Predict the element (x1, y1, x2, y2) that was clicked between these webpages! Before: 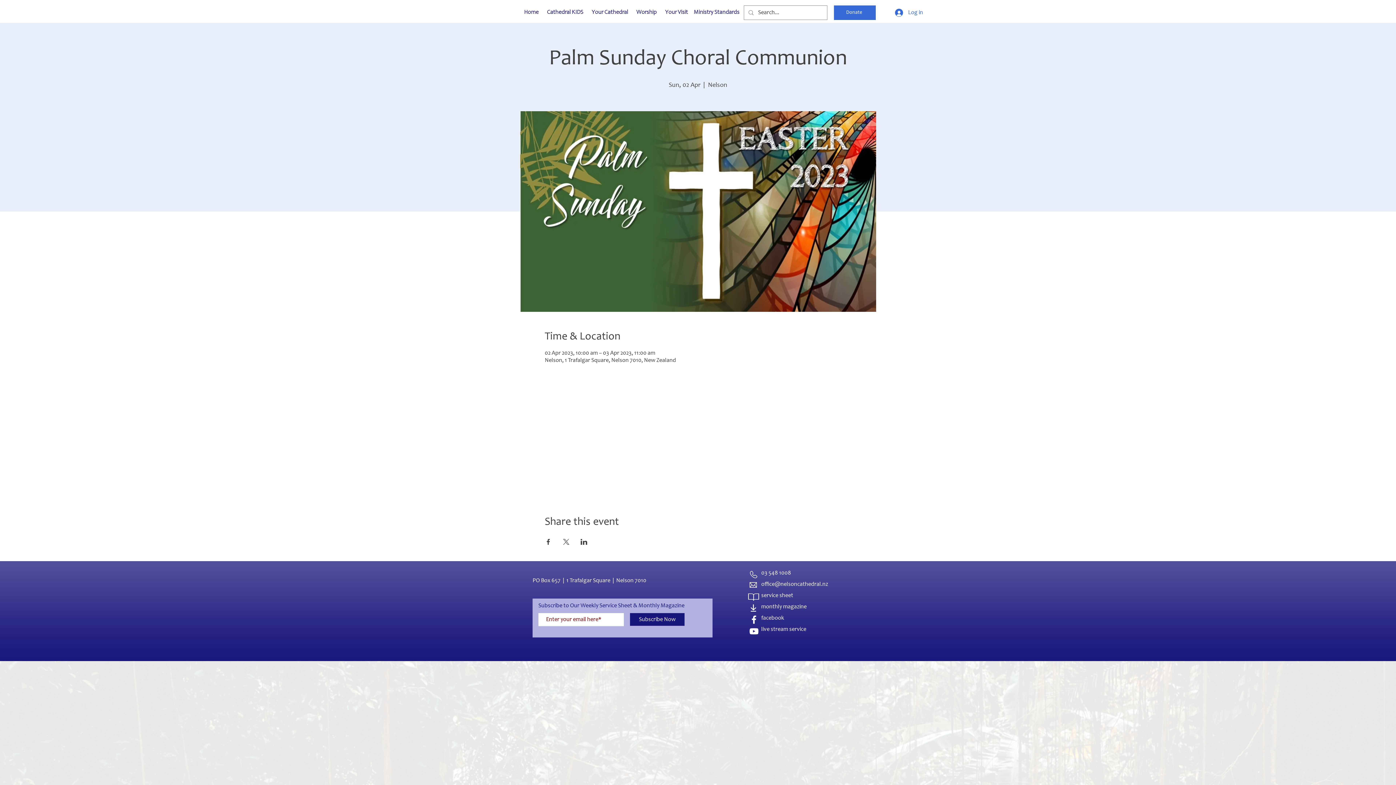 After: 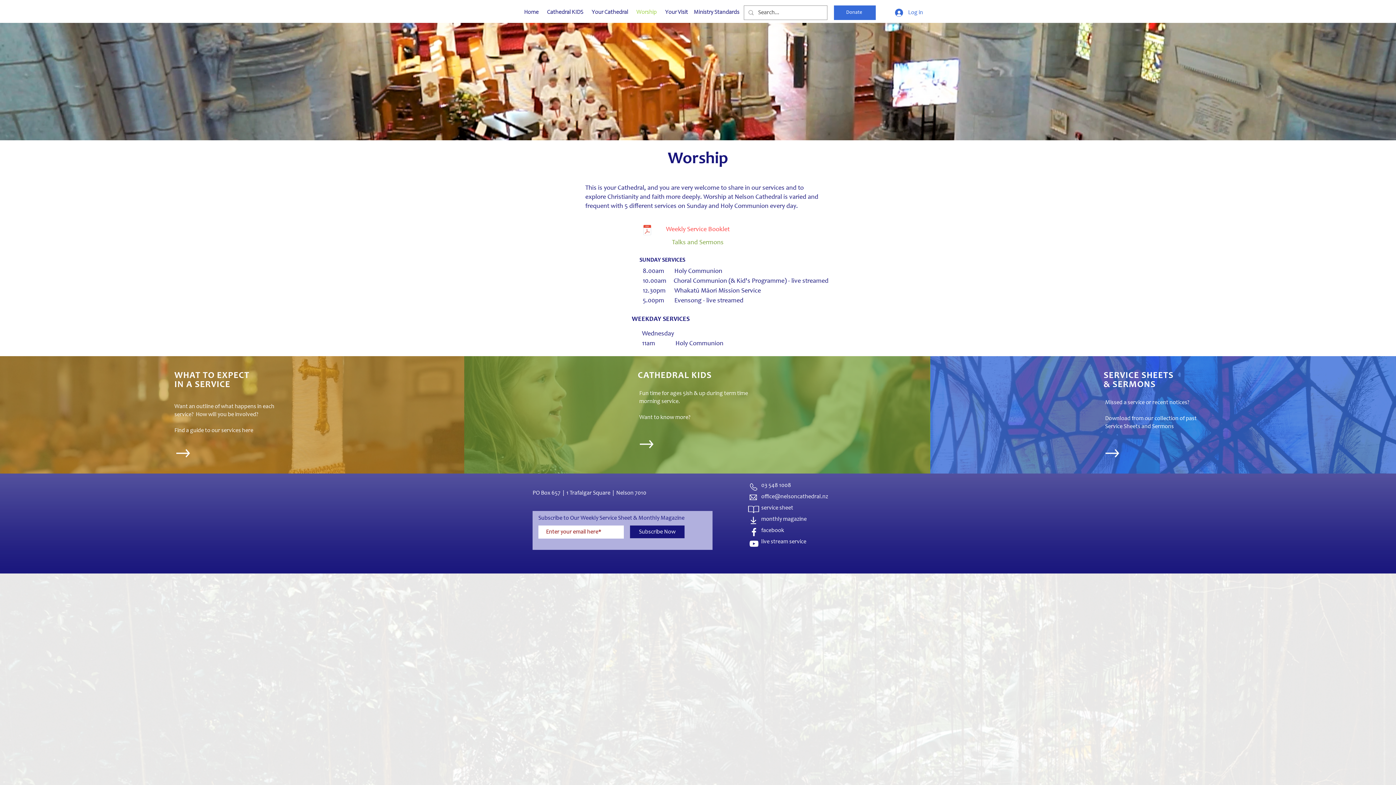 Action: bbox: (632, 3, 661, 21) label: Worship